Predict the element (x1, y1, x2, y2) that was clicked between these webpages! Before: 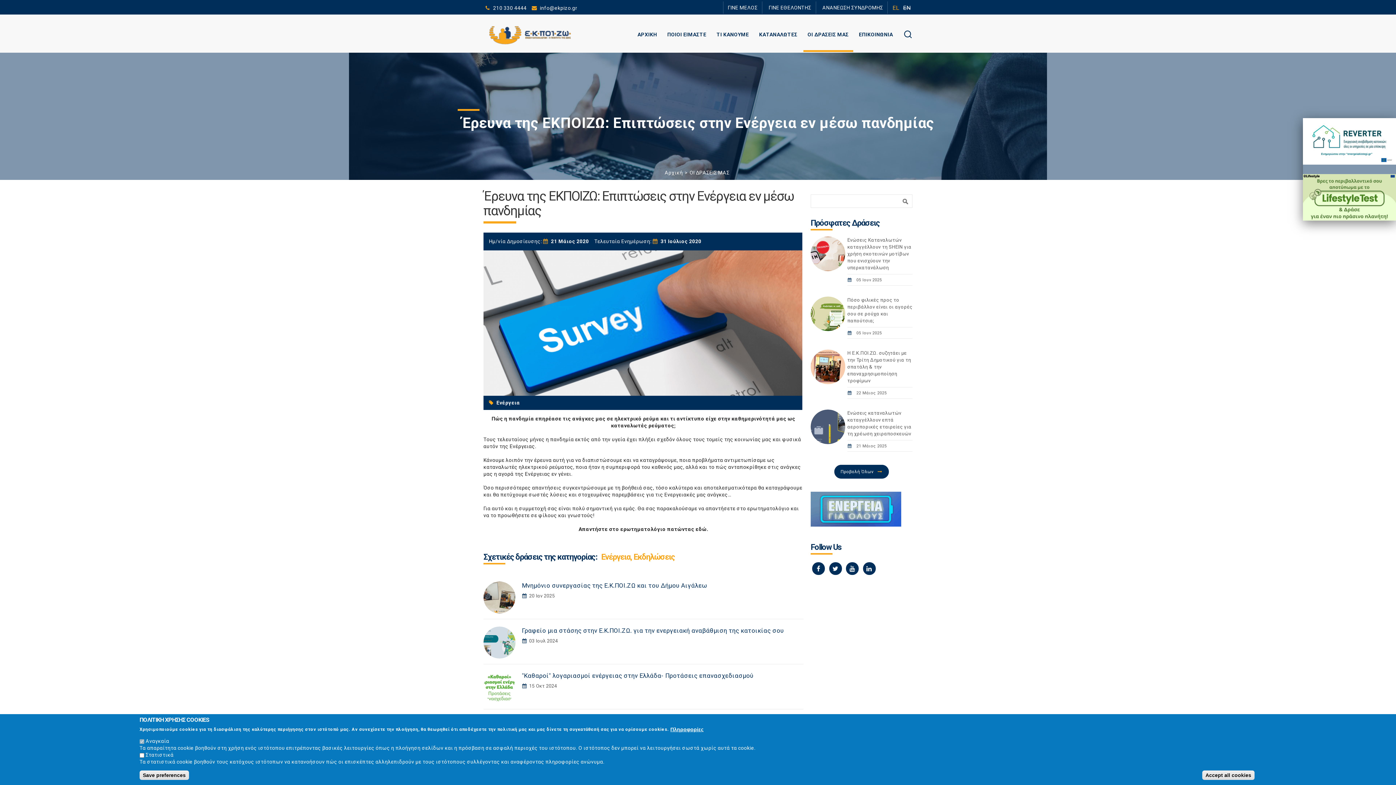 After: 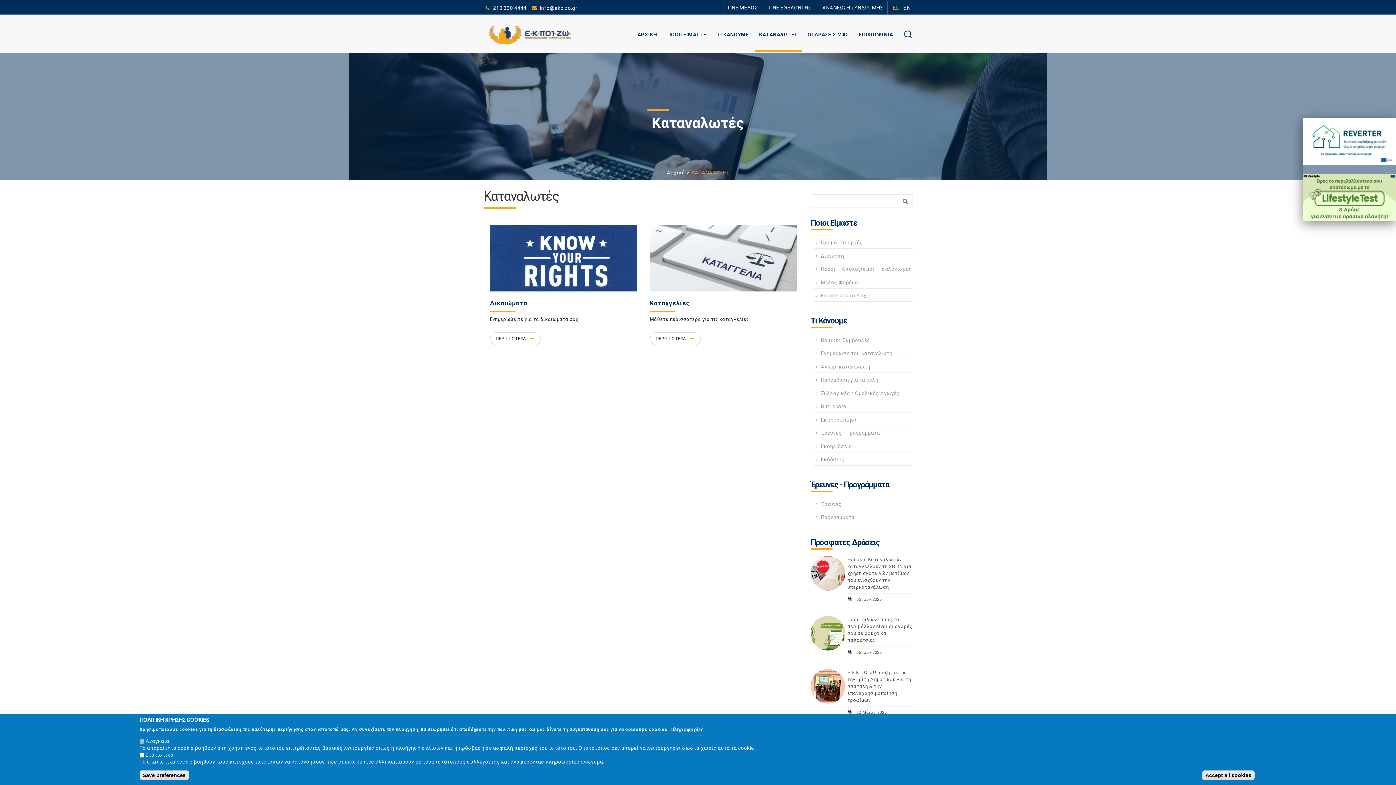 Action: label: ΚΑΤΑΝΑΛΩΤΕΣ bbox: (757, 29, 799, 39)